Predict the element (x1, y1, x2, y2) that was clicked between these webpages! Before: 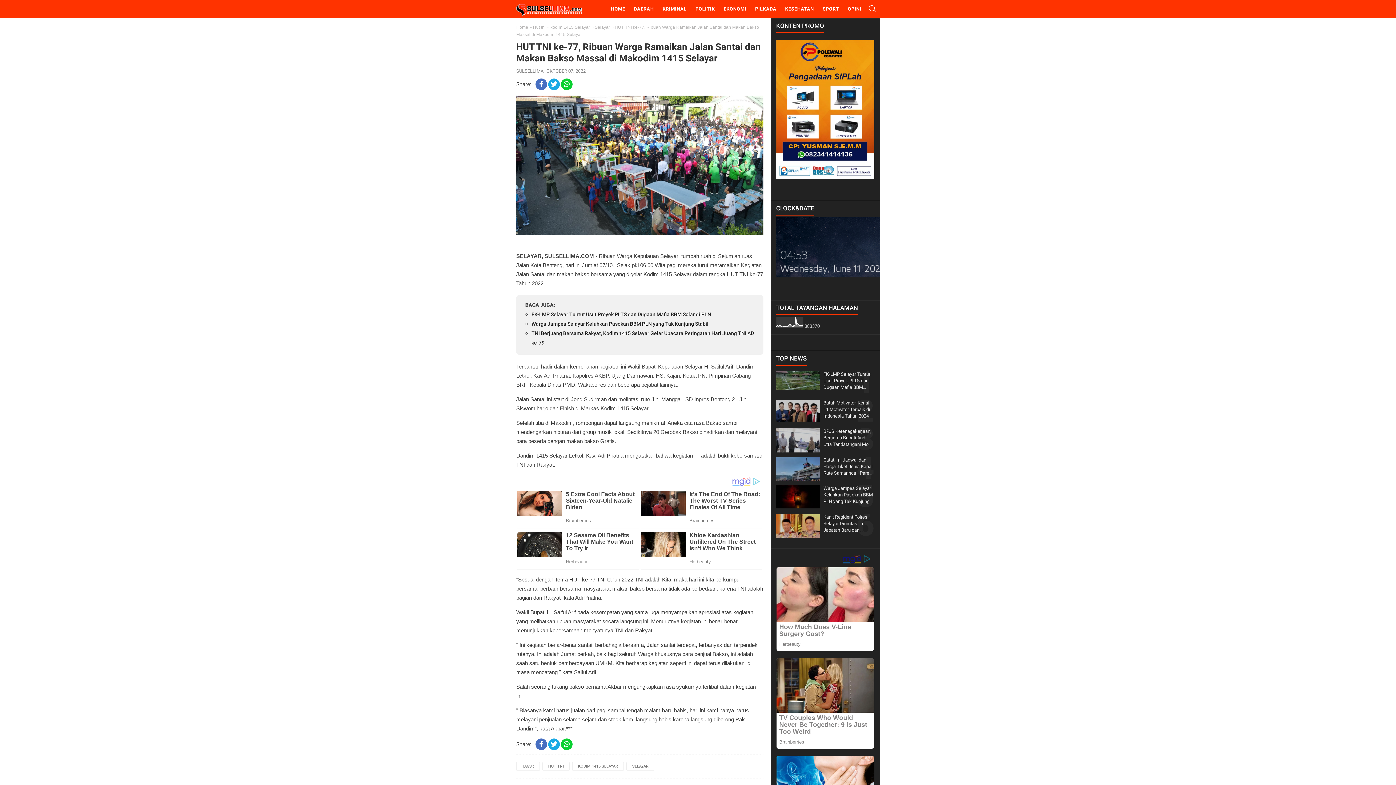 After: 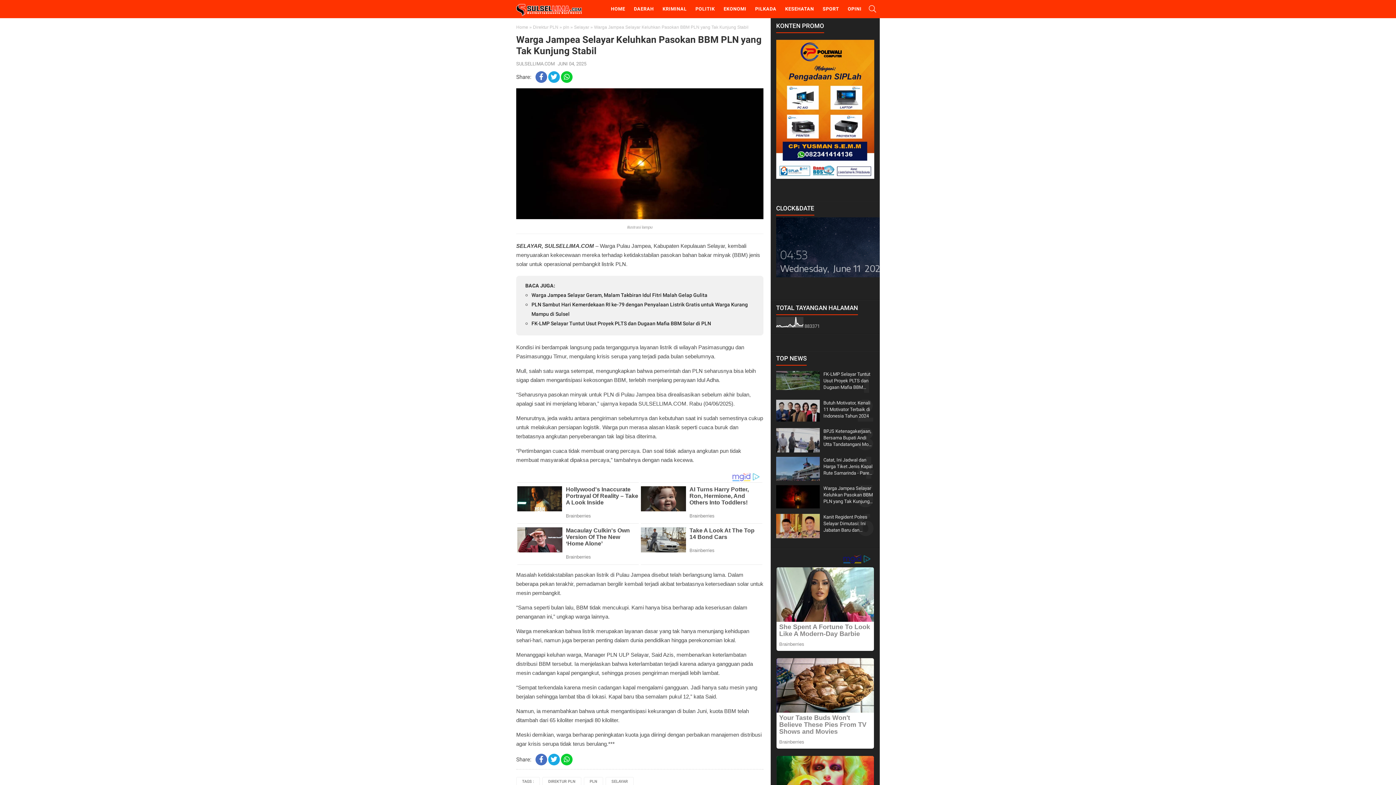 Action: bbox: (776, 485, 820, 514)